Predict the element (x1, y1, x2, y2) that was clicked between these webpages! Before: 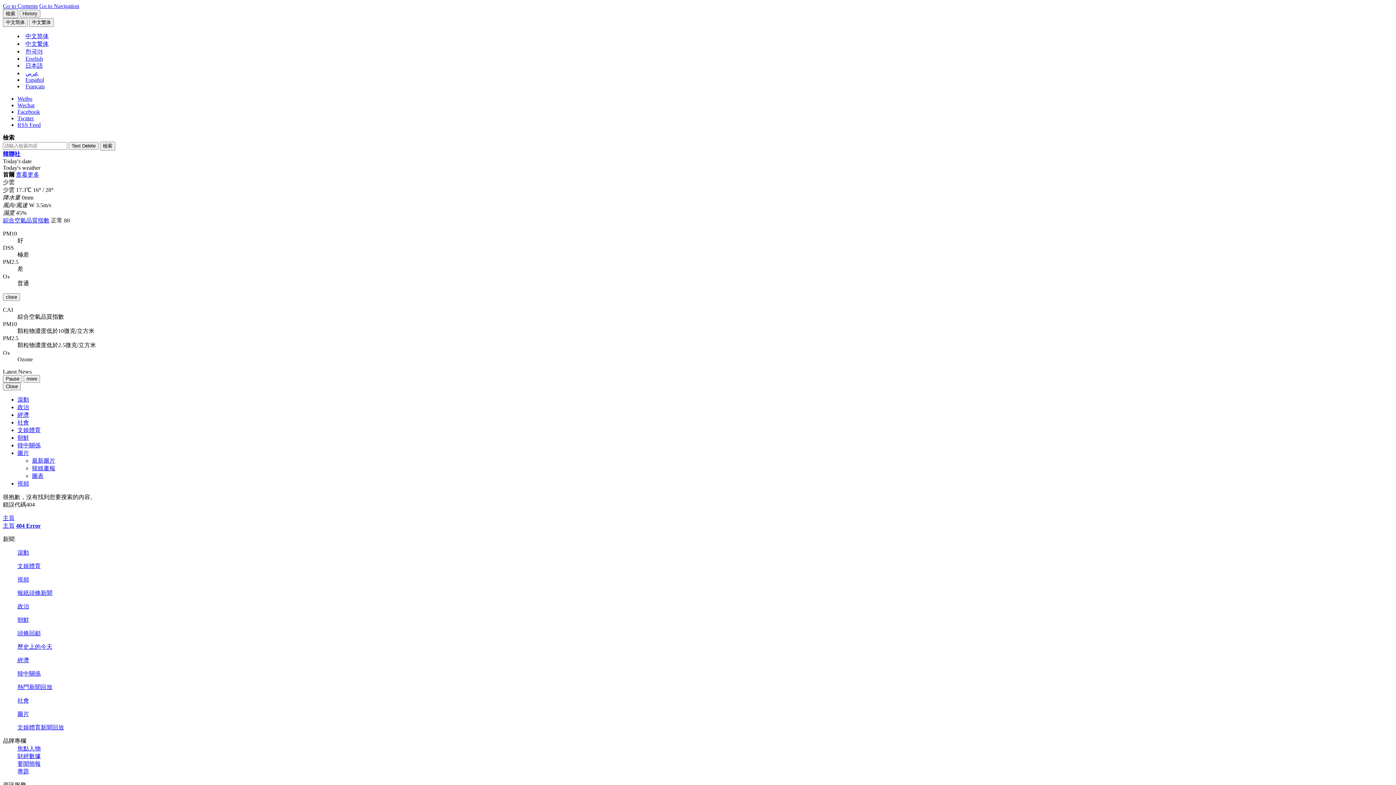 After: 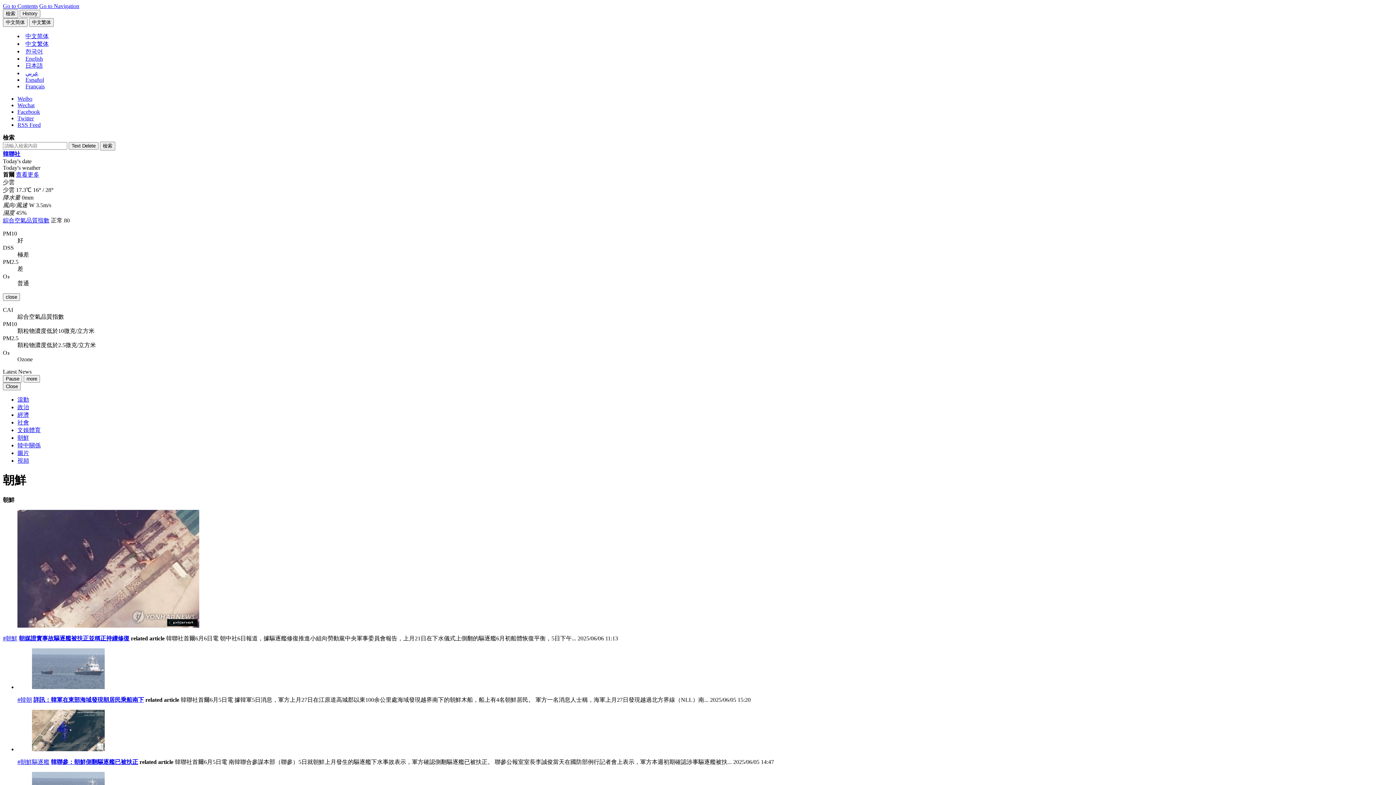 Action: label: 朝鮮 bbox: (17, 434, 29, 441)